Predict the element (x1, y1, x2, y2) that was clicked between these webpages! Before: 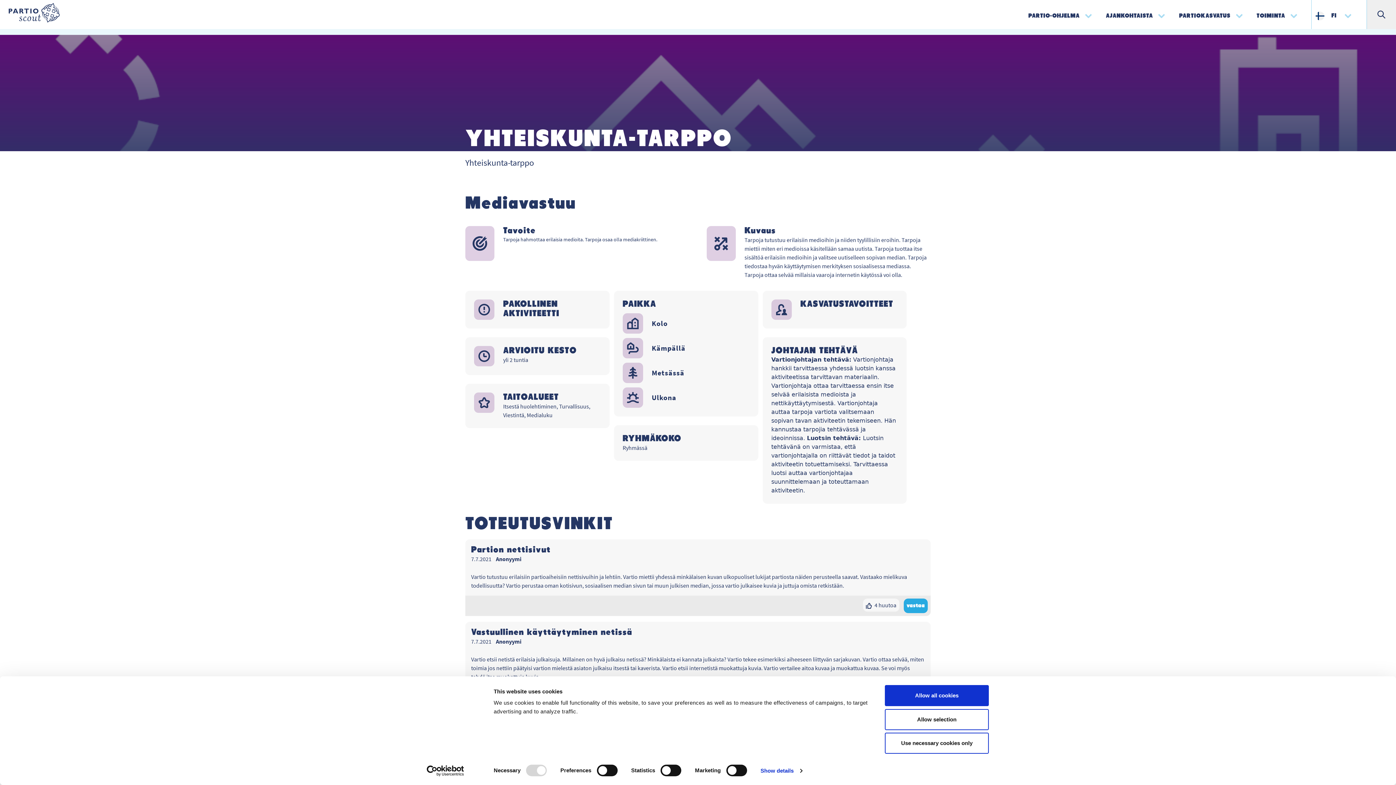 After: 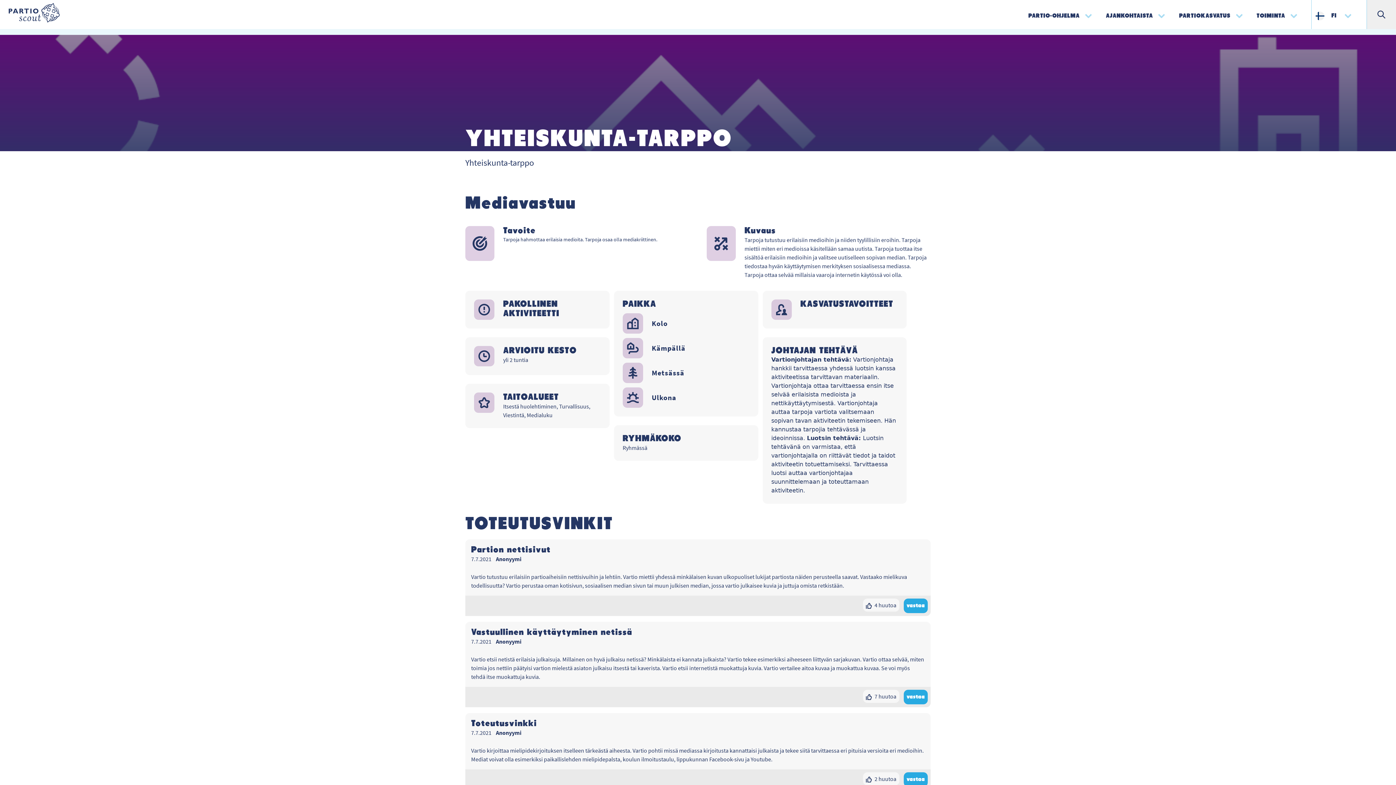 Action: label: Use necessary cookies only bbox: (885, 733, 989, 754)